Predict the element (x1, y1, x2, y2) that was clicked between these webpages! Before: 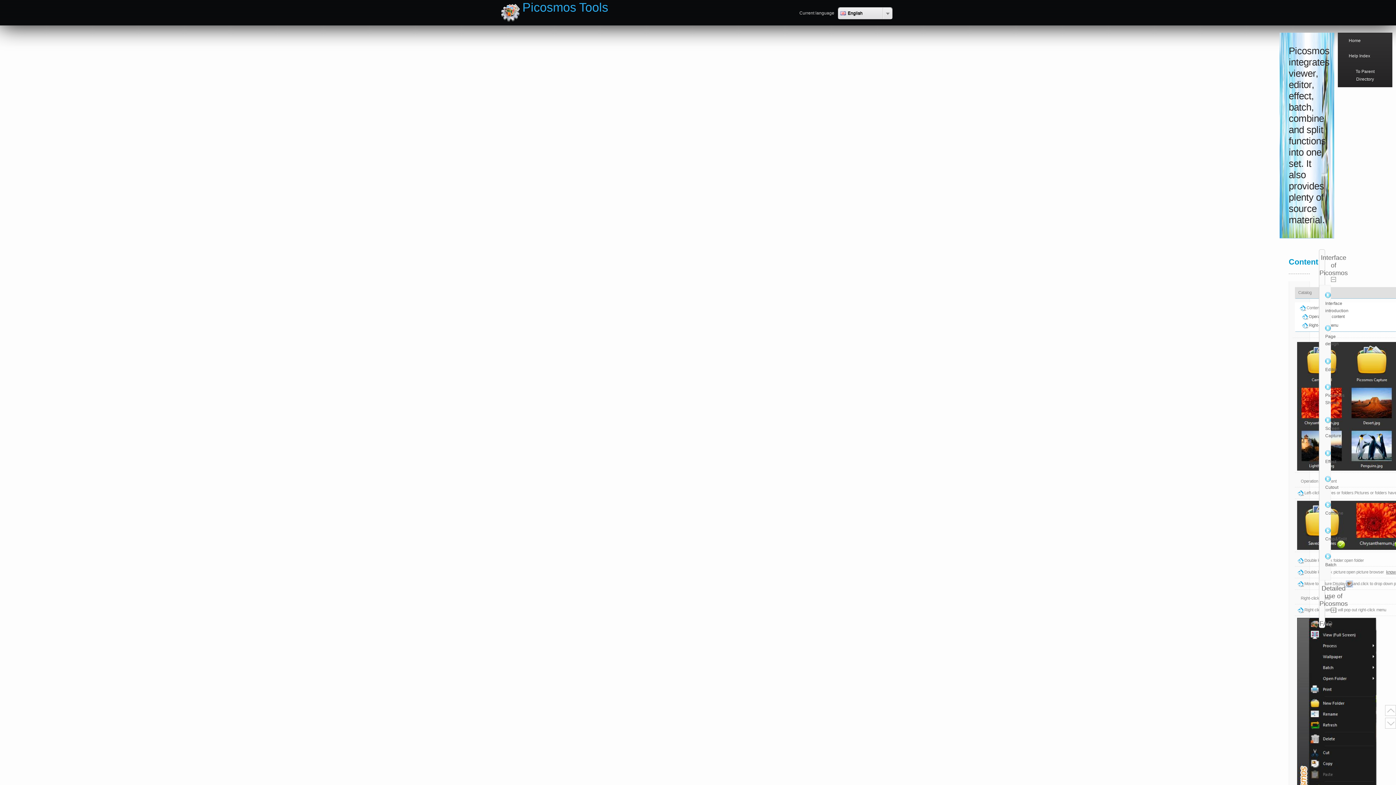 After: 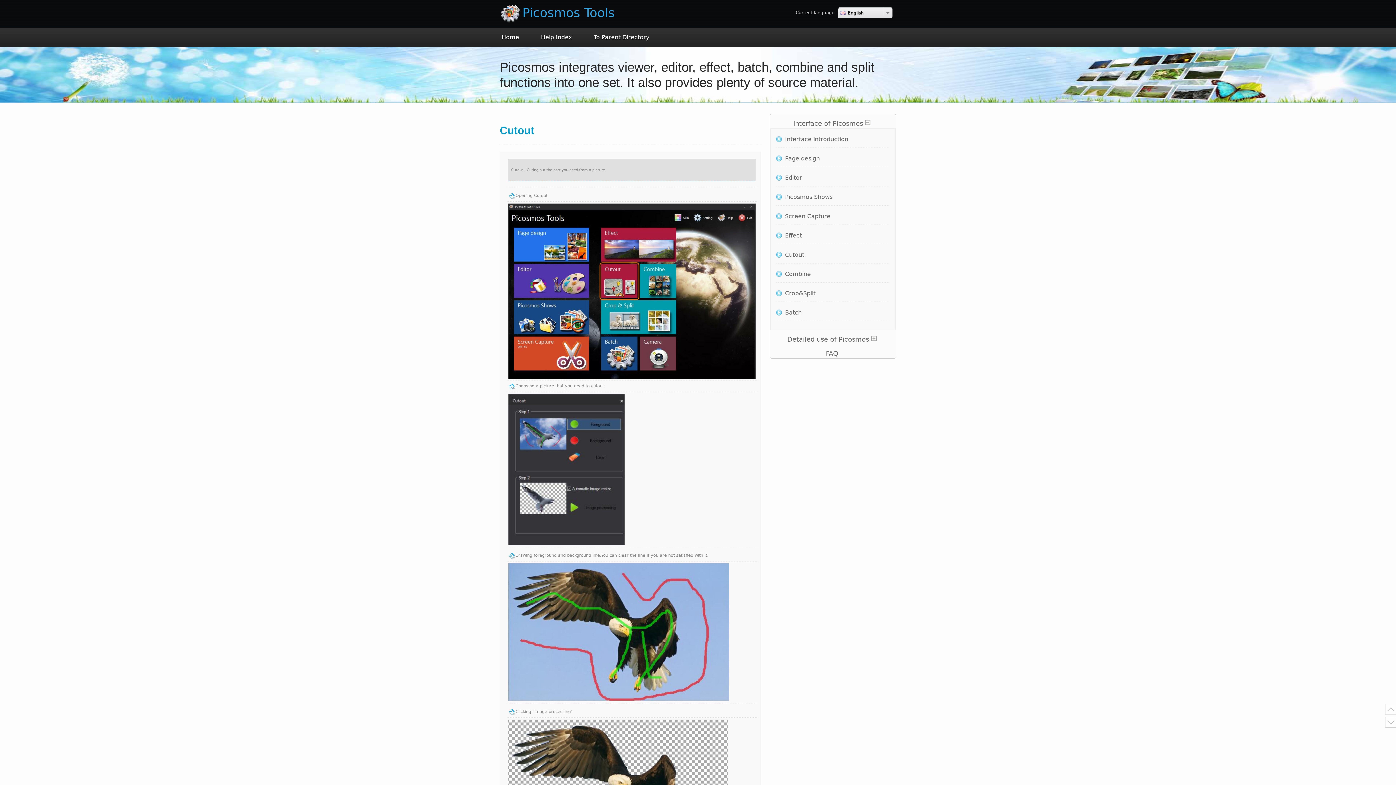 Action: bbox: (1325, 485, 1338, 490) label: Cutout